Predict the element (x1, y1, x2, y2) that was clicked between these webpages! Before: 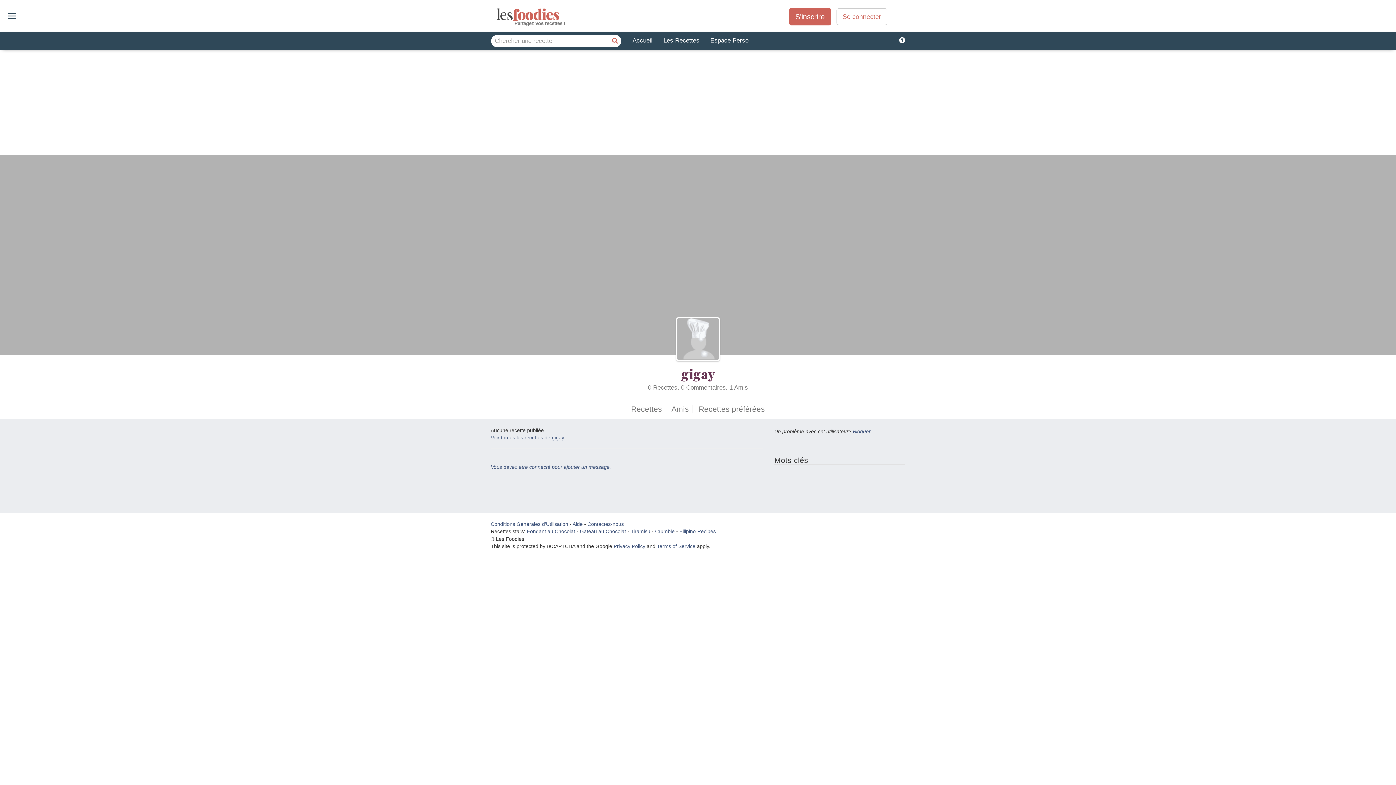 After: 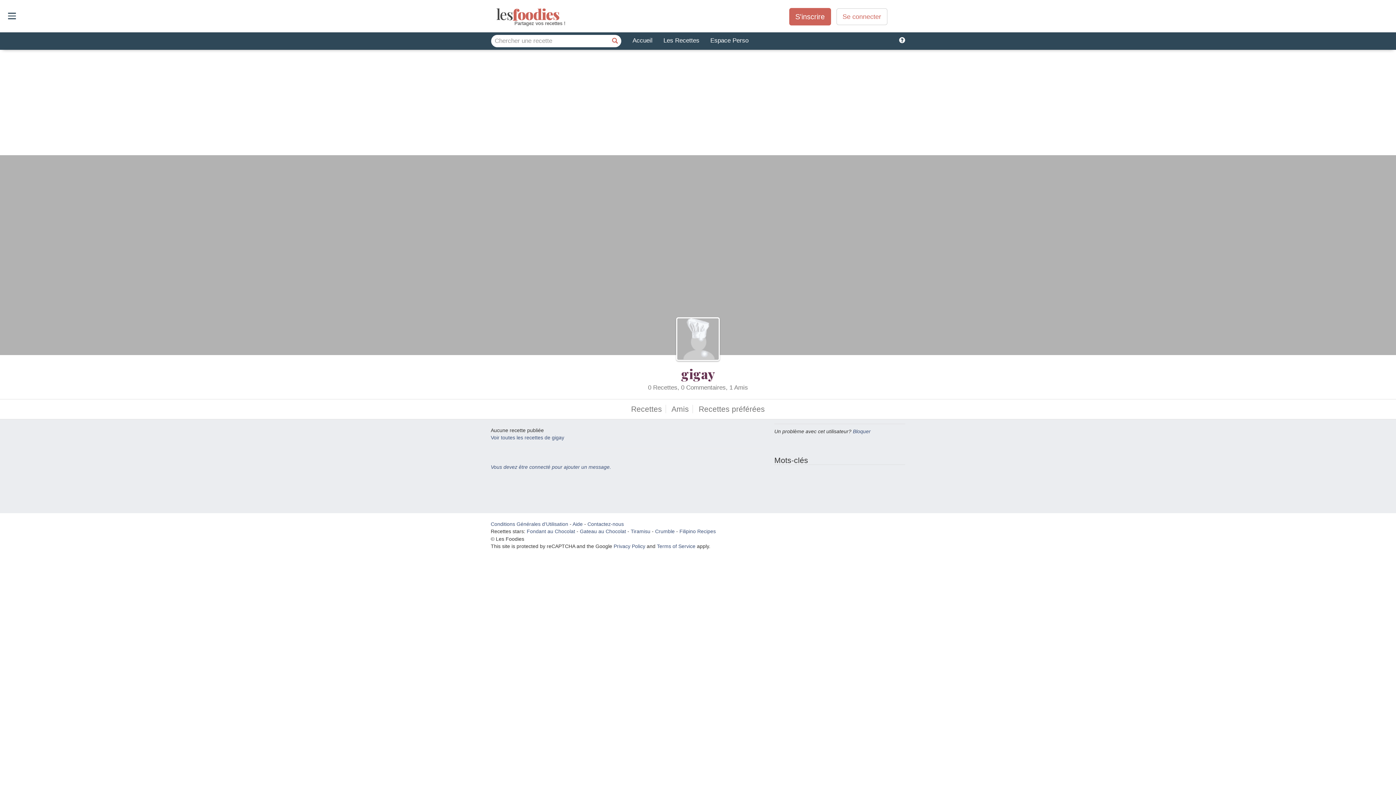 Action: label: gigay bbox: (681, 365, 715, 382)